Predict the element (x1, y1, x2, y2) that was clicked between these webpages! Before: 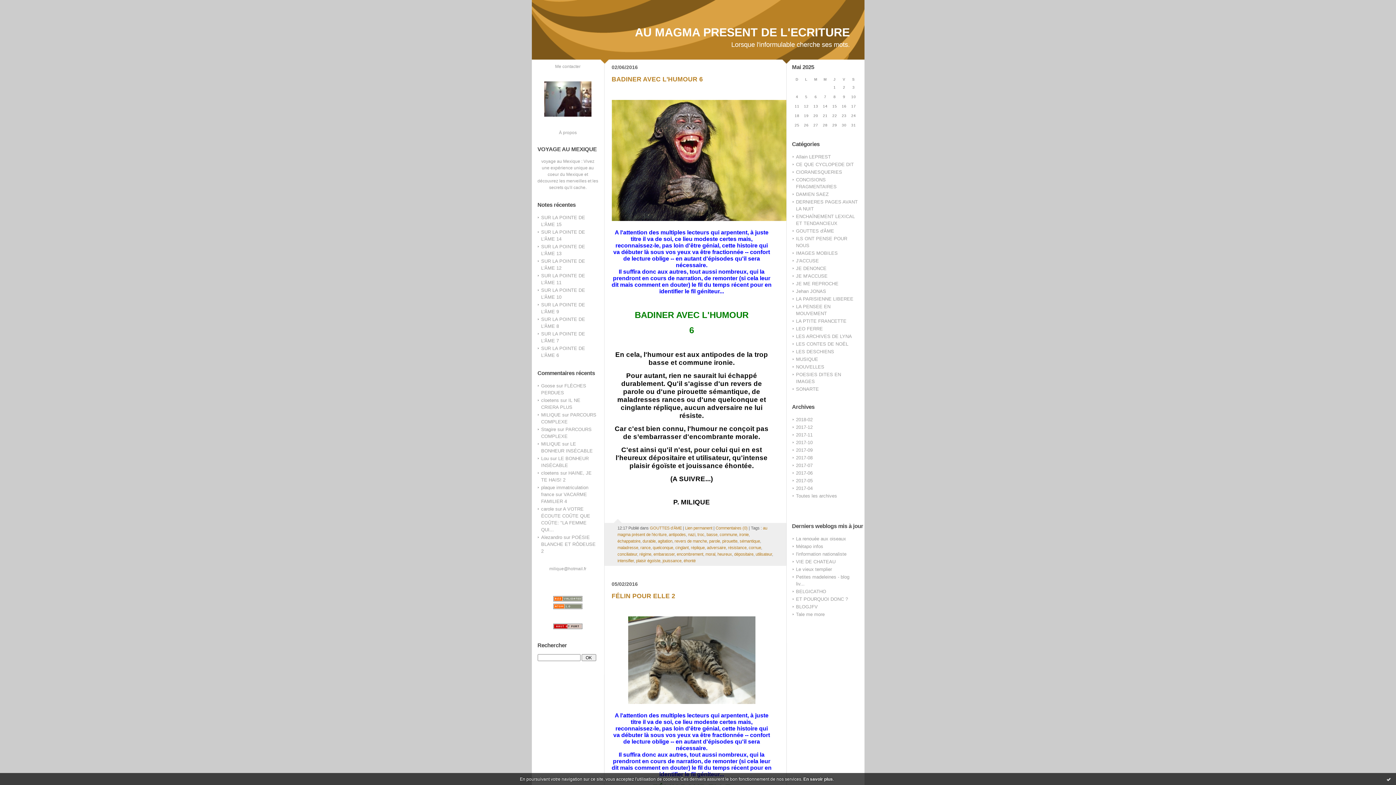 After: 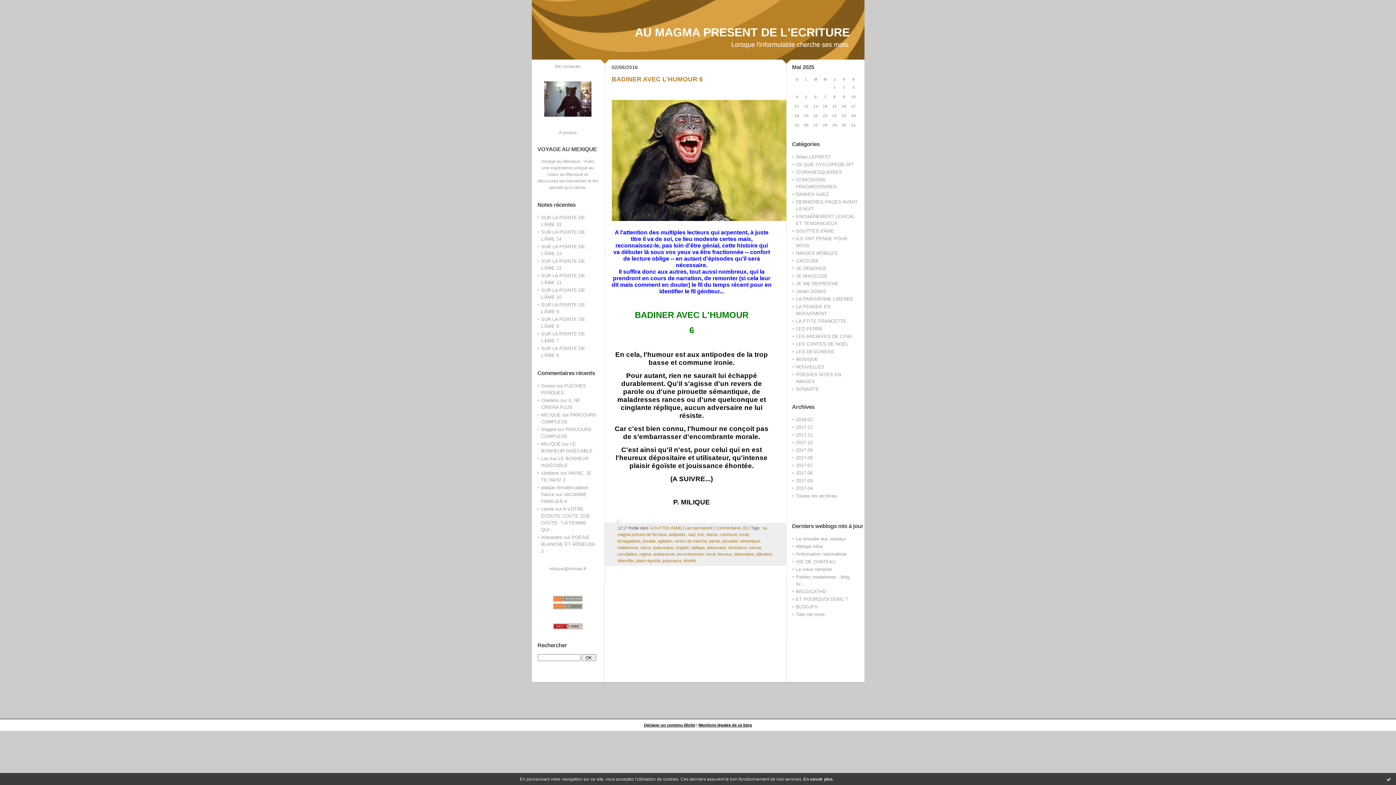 Action: bbox: (668, 532, 686, 536) label: antipodes